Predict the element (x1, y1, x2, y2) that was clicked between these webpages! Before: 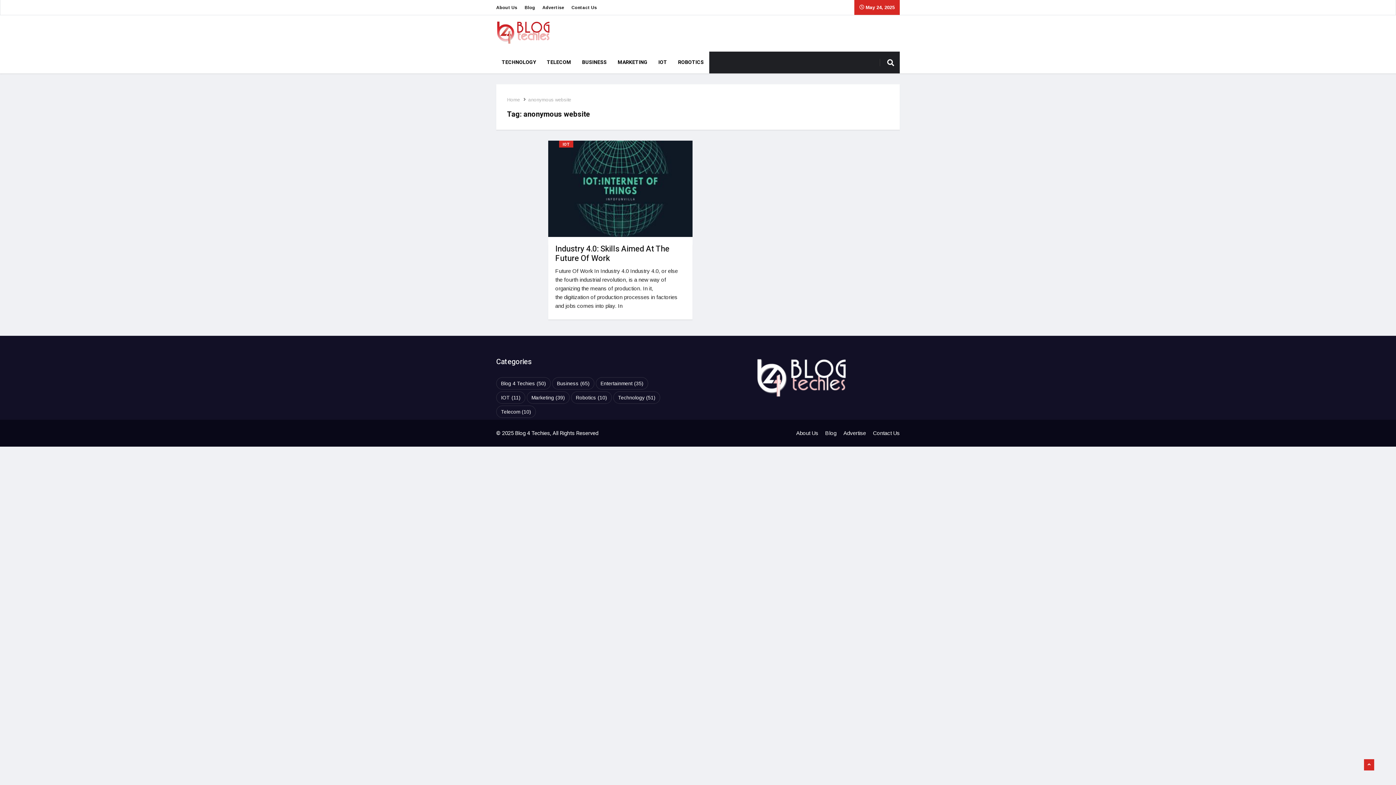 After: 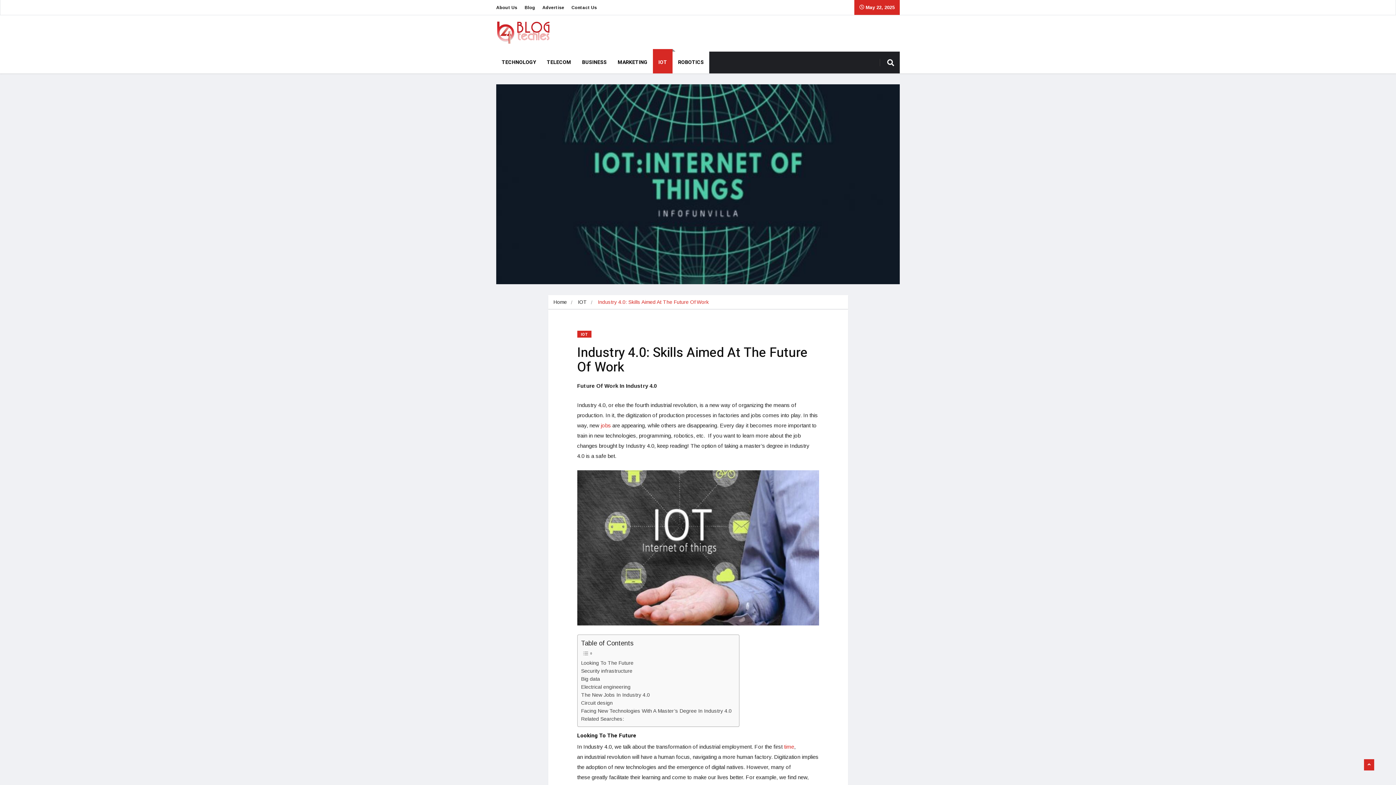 Action: bbox: (548, 185, 692, 191)